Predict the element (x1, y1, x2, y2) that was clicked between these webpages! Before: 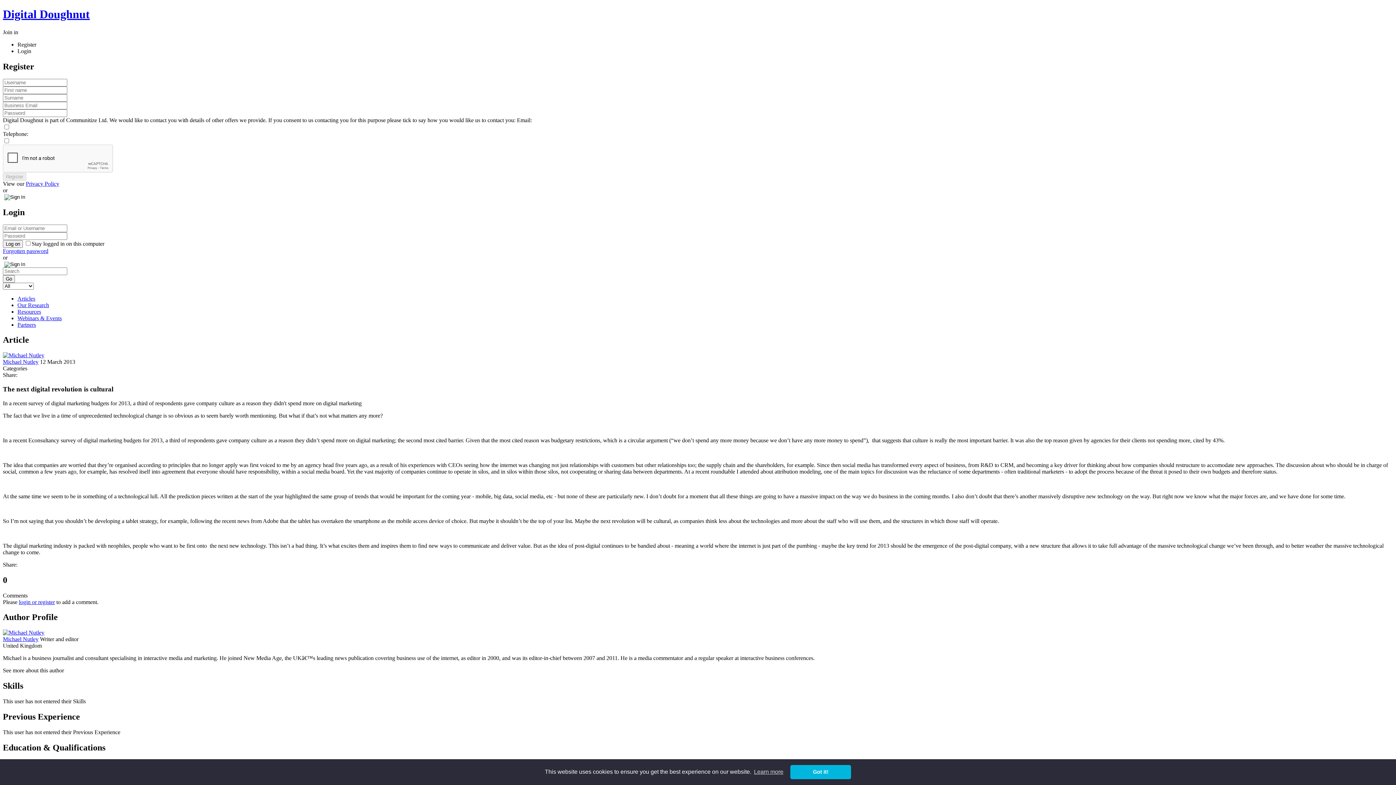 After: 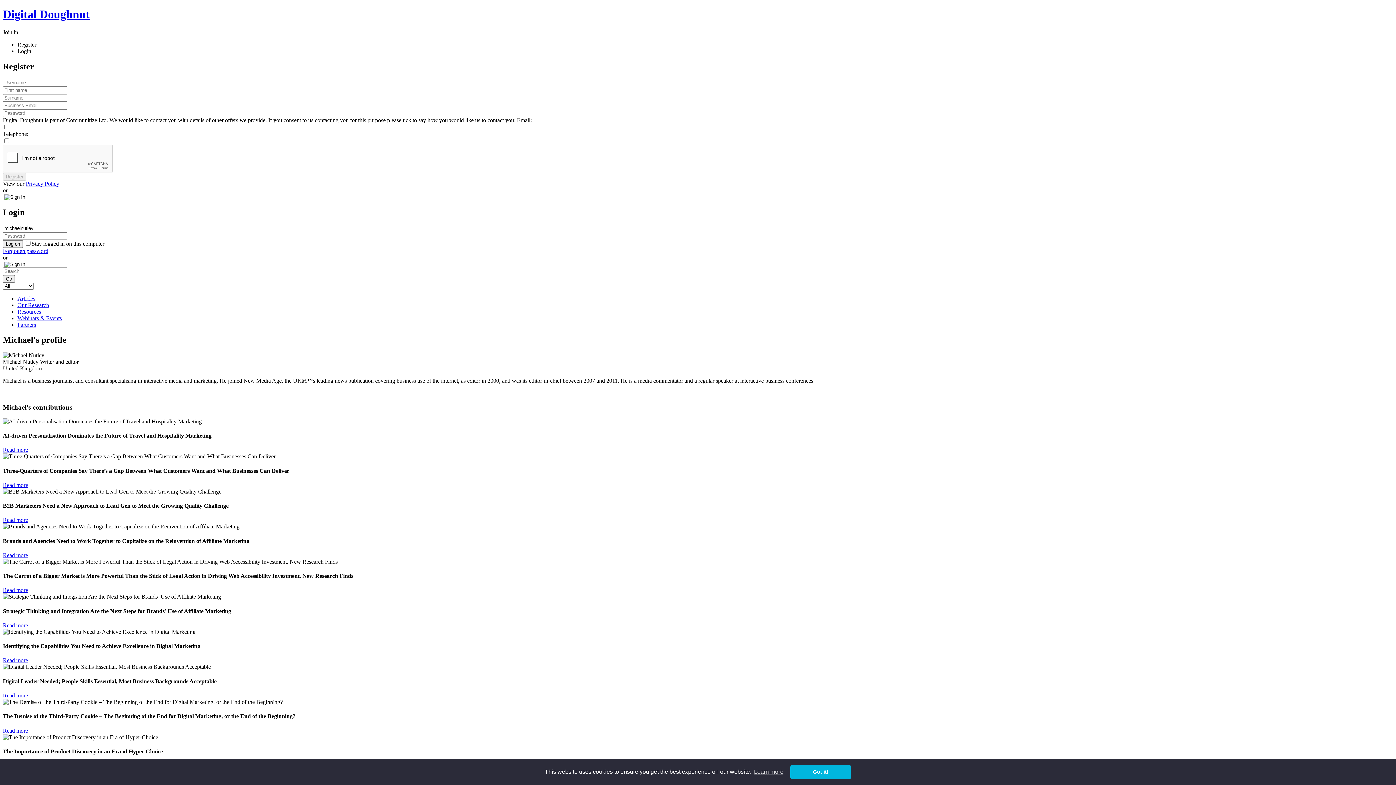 Action: bbox: (2, 352, 44, 358)